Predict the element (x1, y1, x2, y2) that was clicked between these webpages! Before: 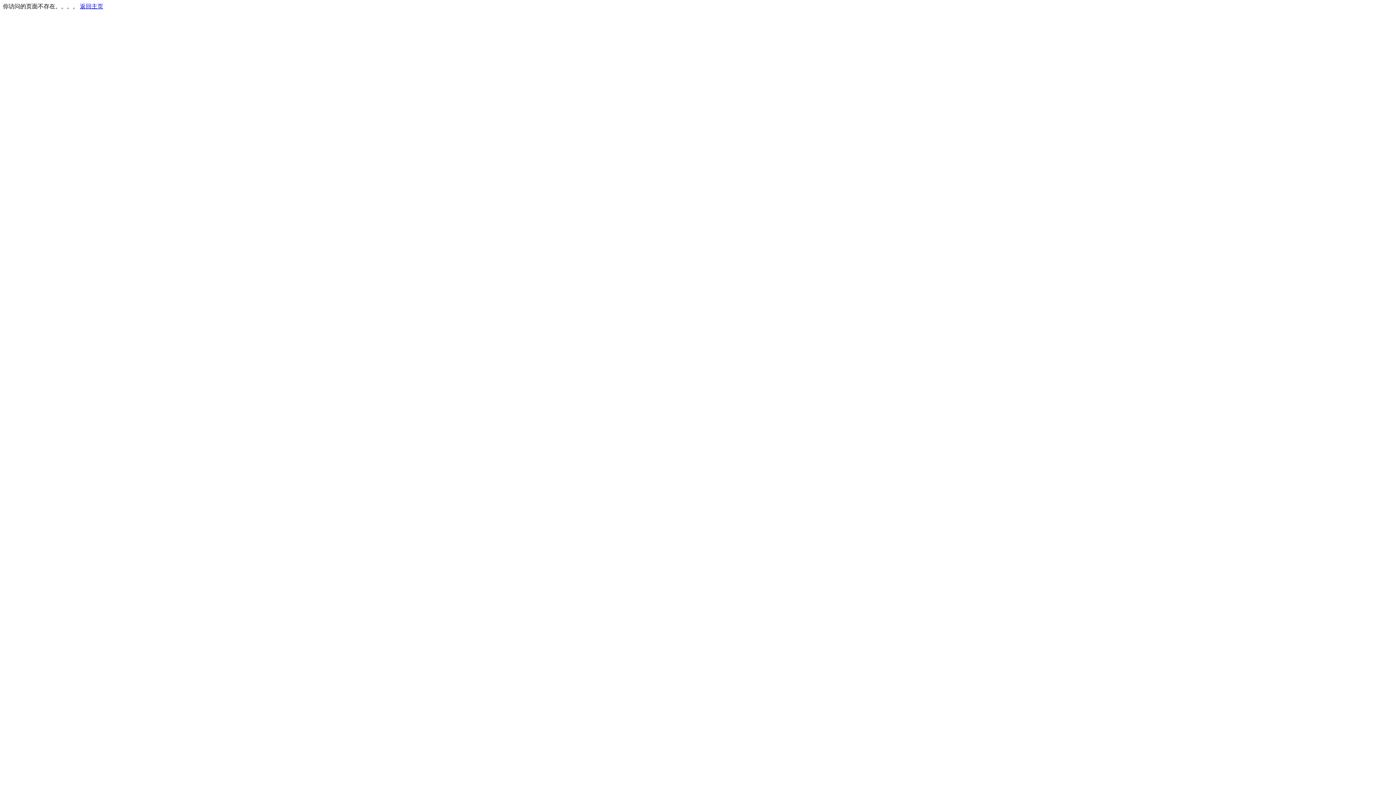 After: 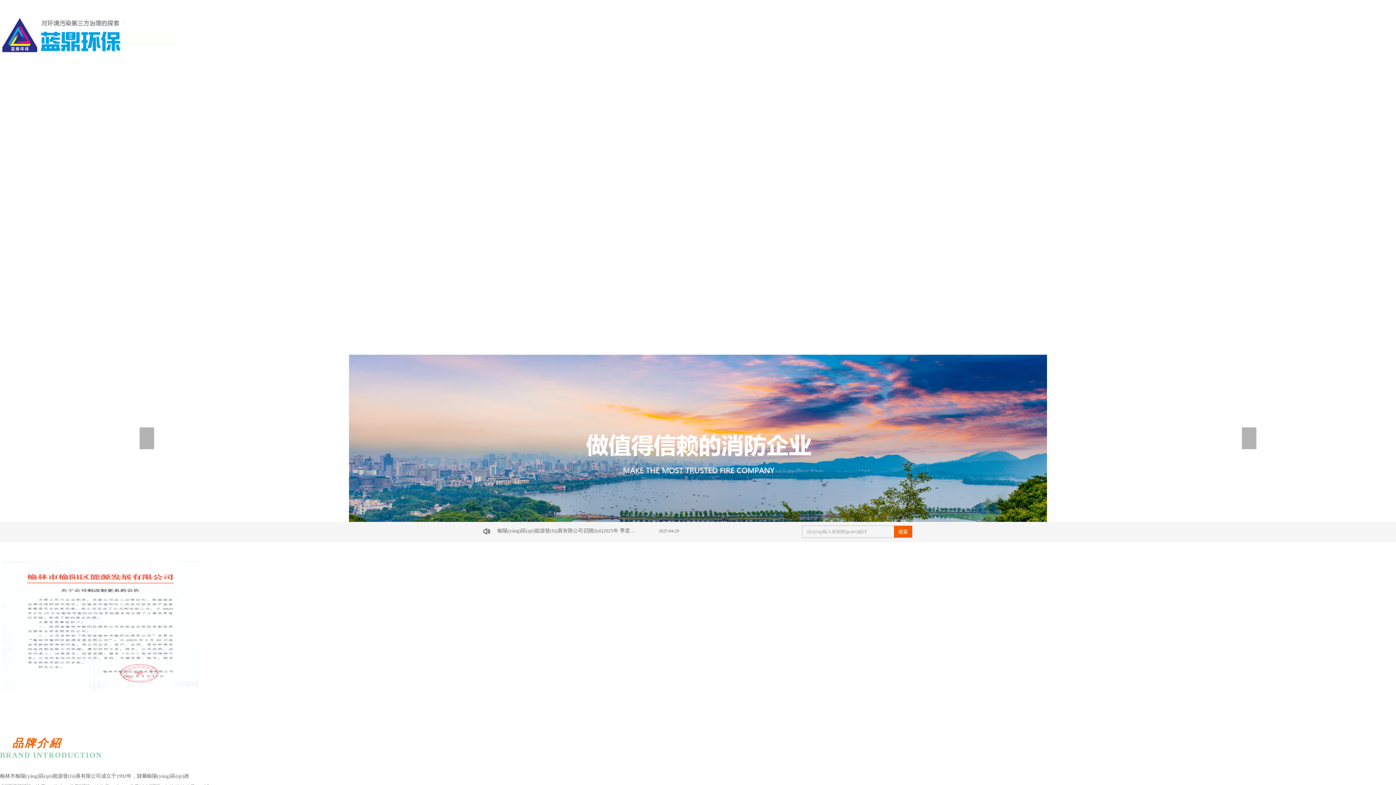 Action: label: 返回主页 bbox: (80, 3, 103, 9)